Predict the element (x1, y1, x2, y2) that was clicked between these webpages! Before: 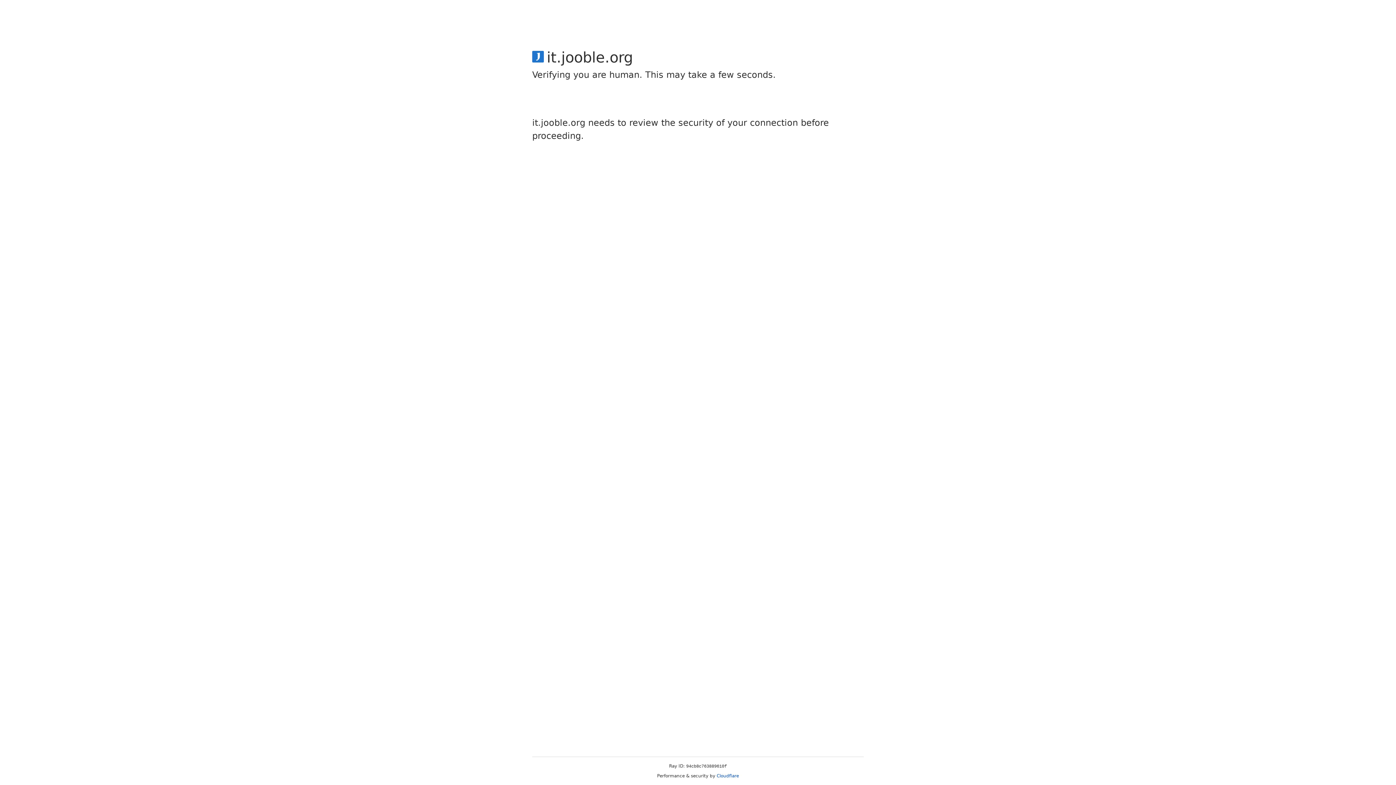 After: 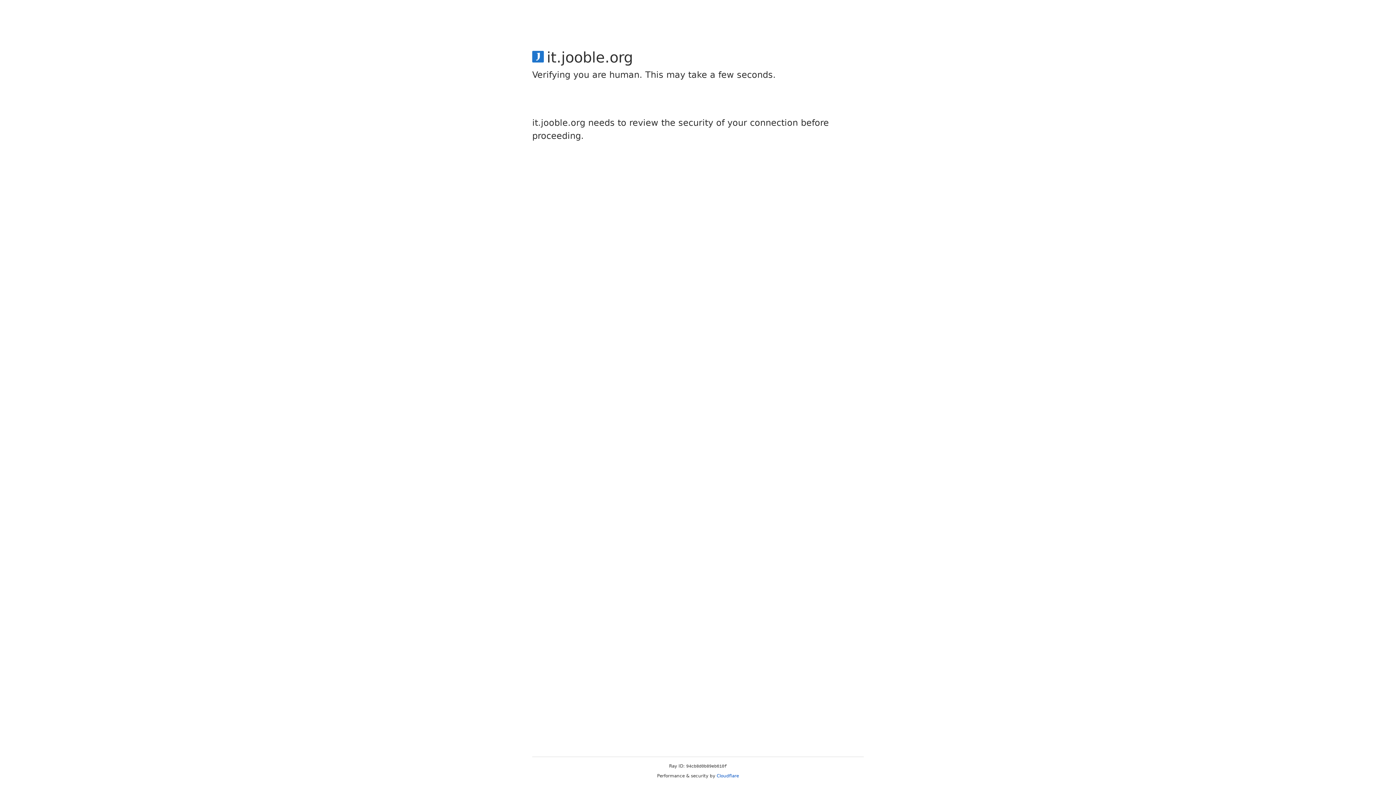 Action: label: Cloudflare bbox: (716, 773, 739, 778)